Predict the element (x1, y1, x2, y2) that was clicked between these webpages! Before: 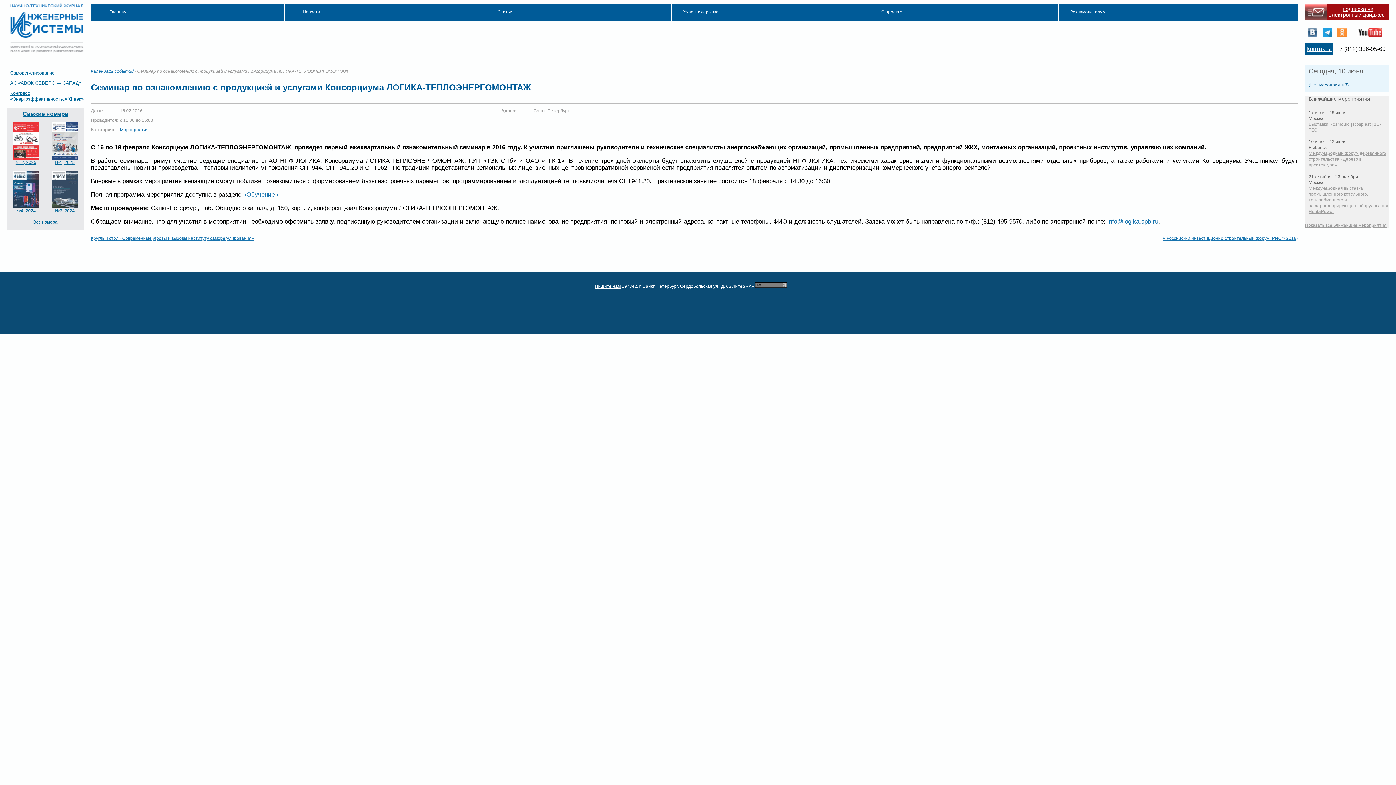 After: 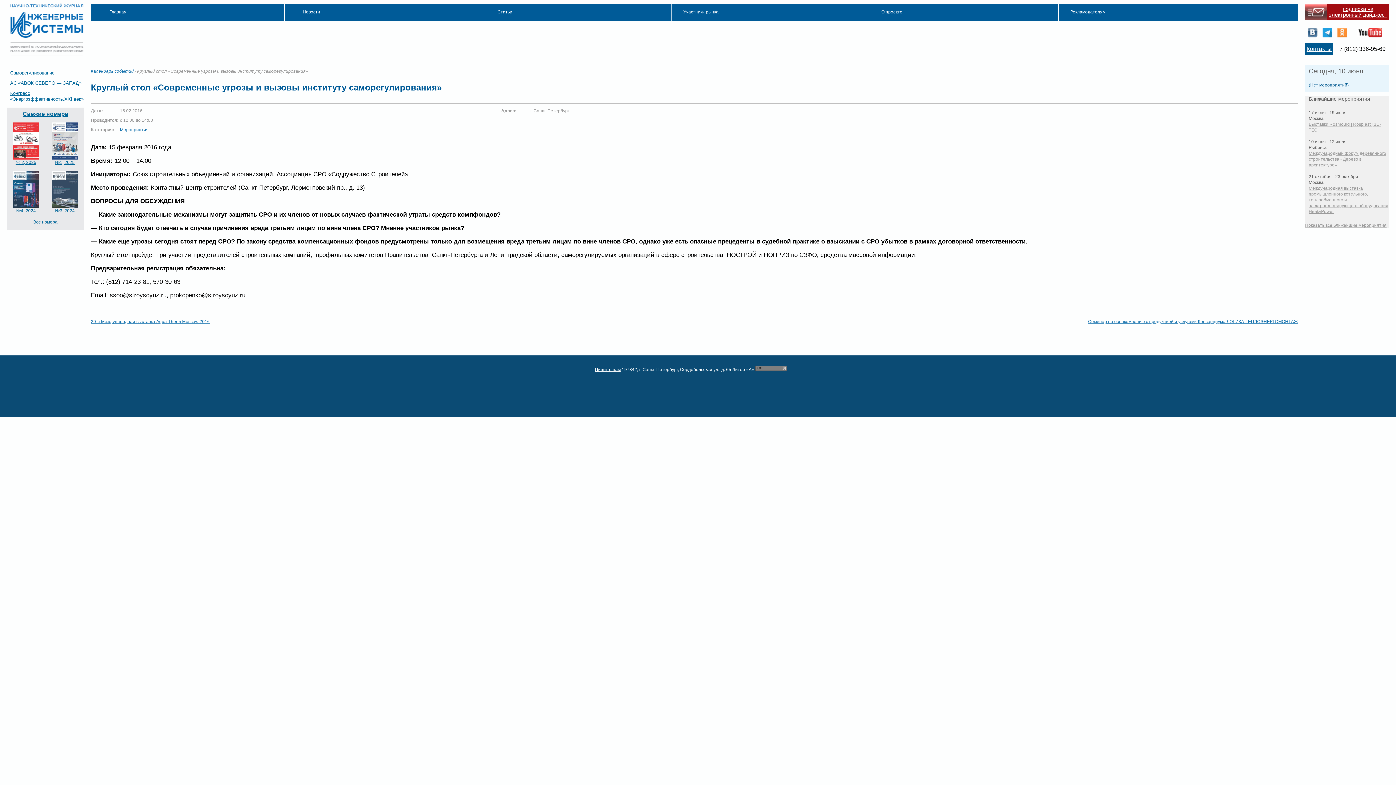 Action: label: Круглый стол «Современные угрозы и вызовы институту саморегулирования» bbox: (90, 236, 254, 241)